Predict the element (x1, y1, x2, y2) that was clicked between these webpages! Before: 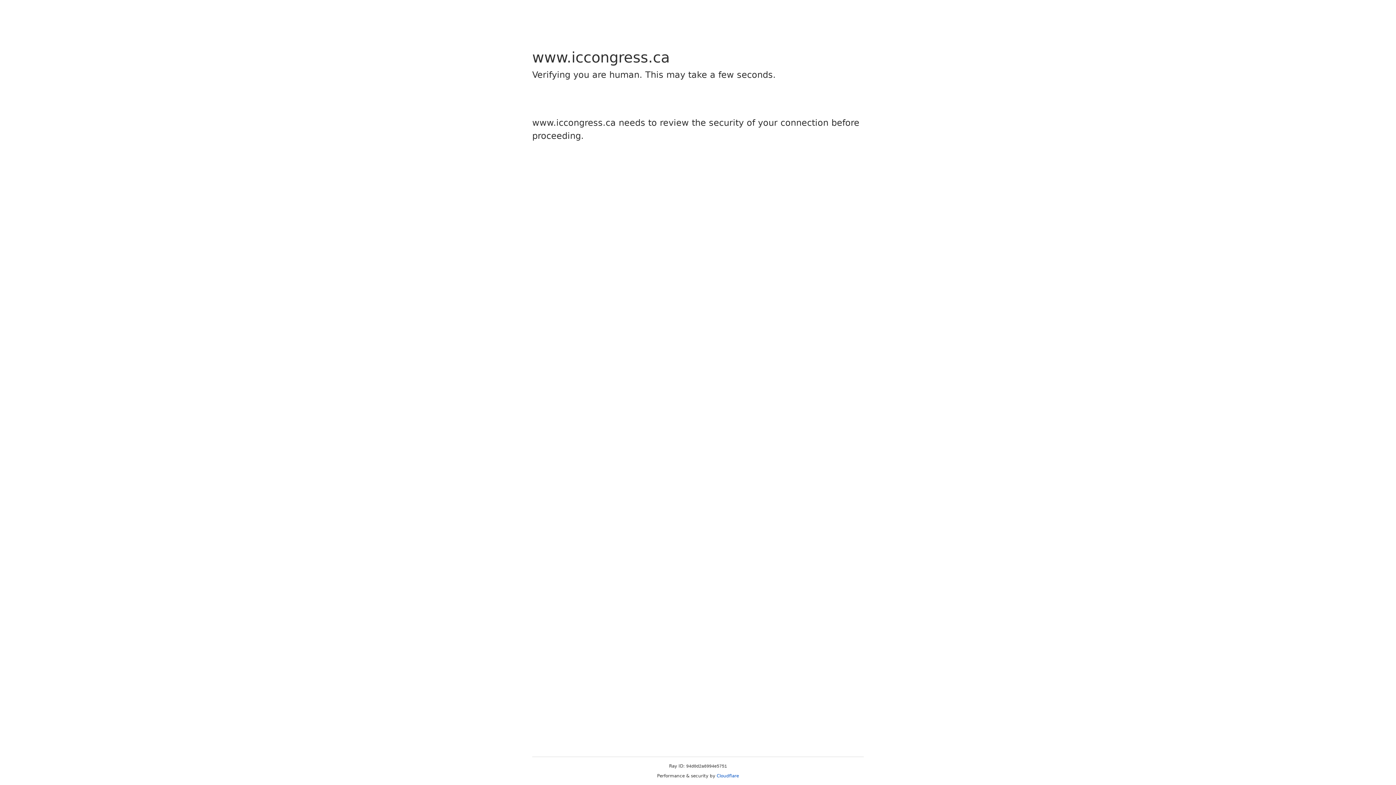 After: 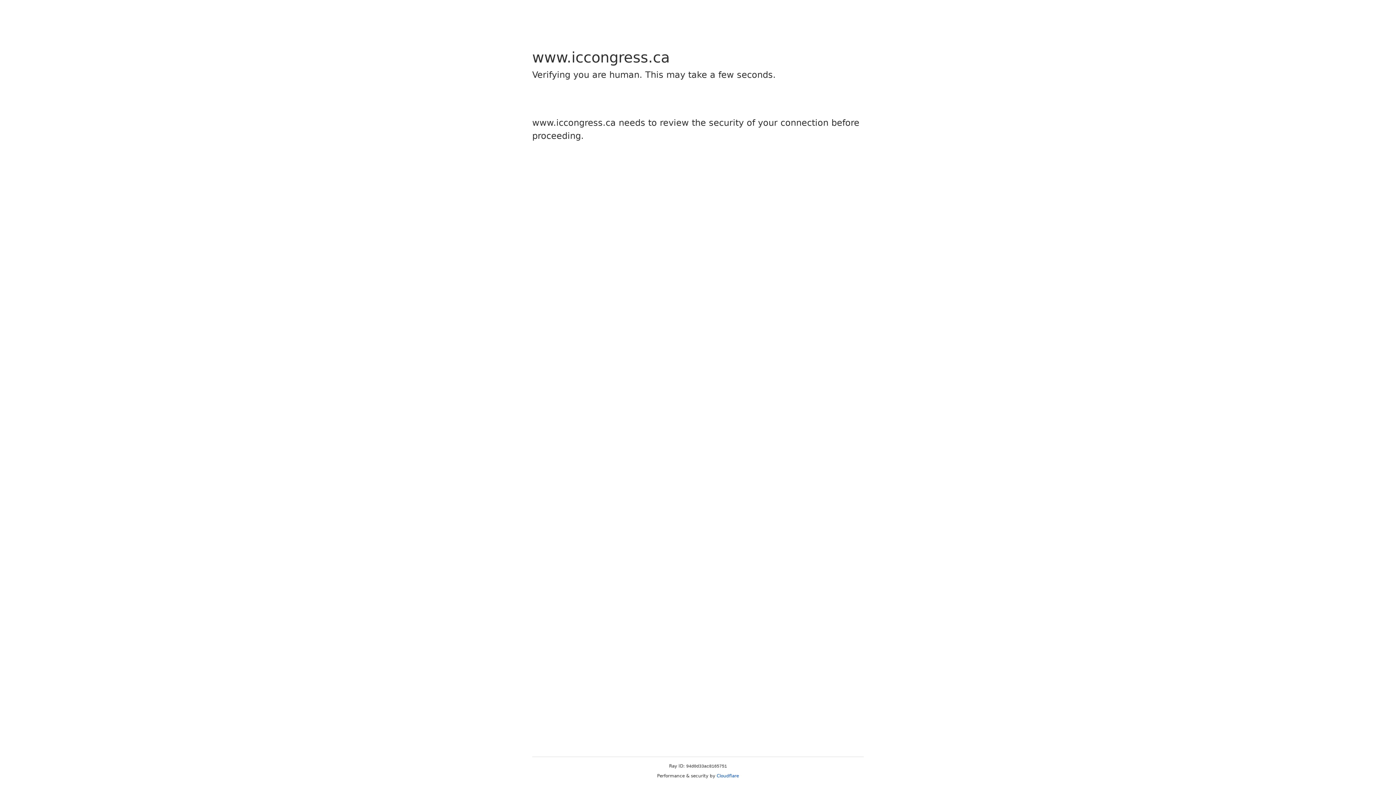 Action: bbox: (716, 773, 739, 778) label: Cloudflare